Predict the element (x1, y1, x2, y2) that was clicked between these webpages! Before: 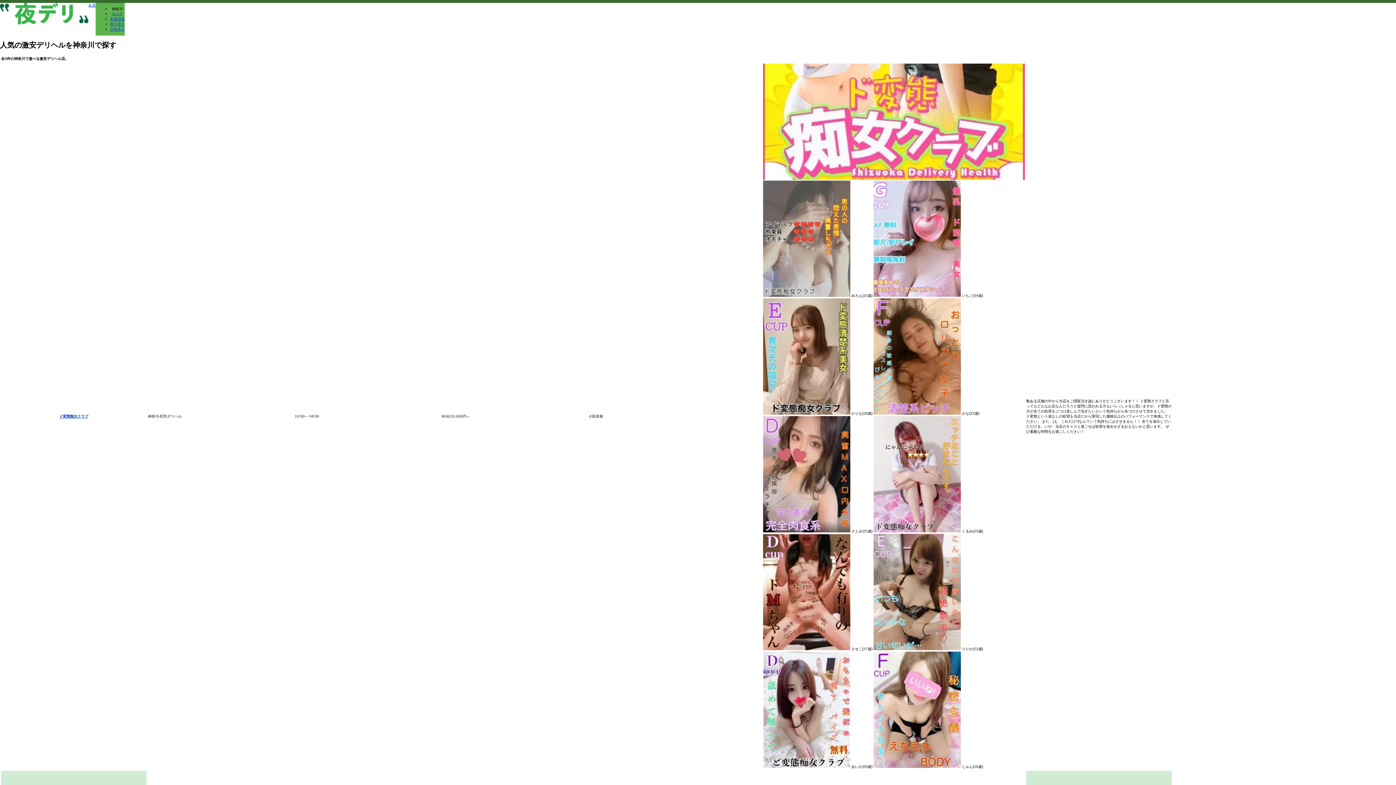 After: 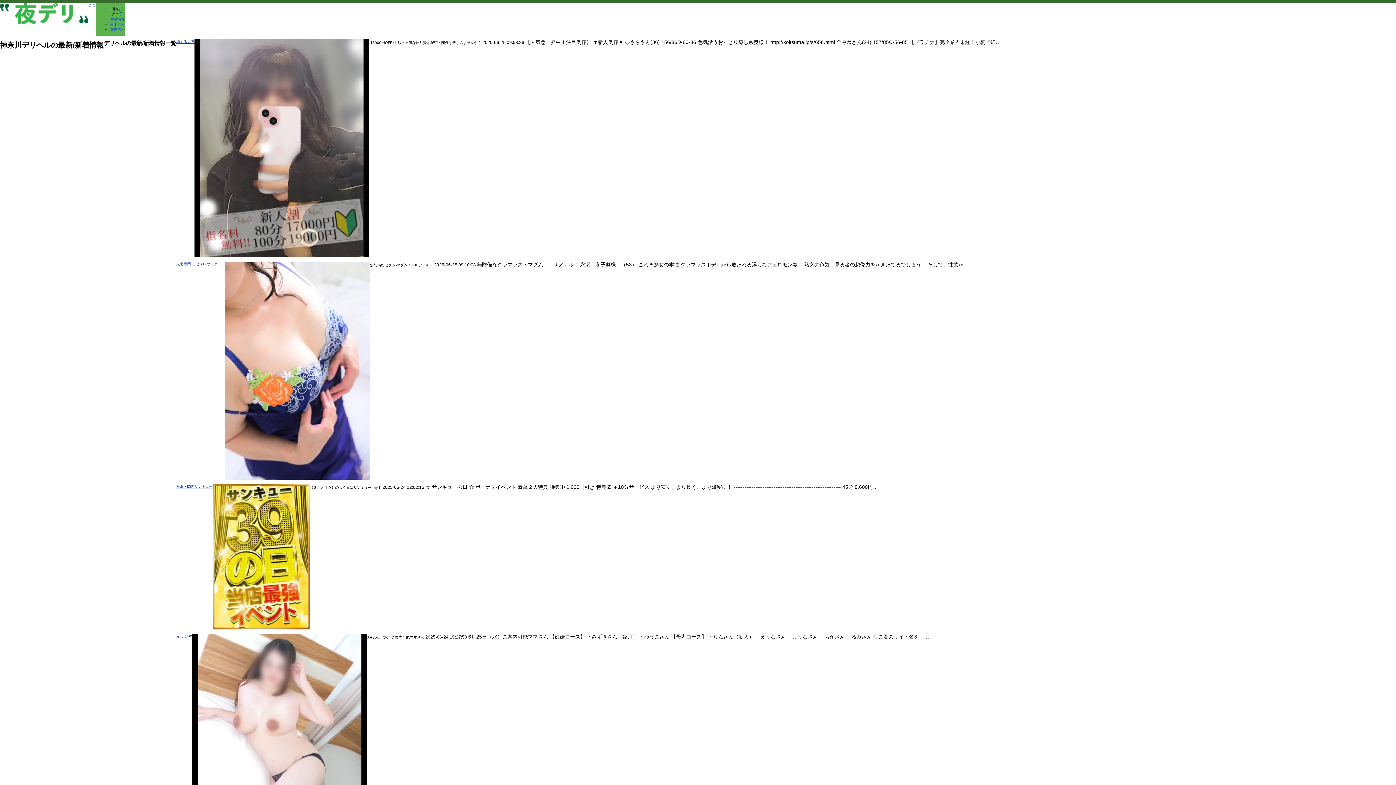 Action: bbox: (110, 17, 124, 21) label: 新着情報